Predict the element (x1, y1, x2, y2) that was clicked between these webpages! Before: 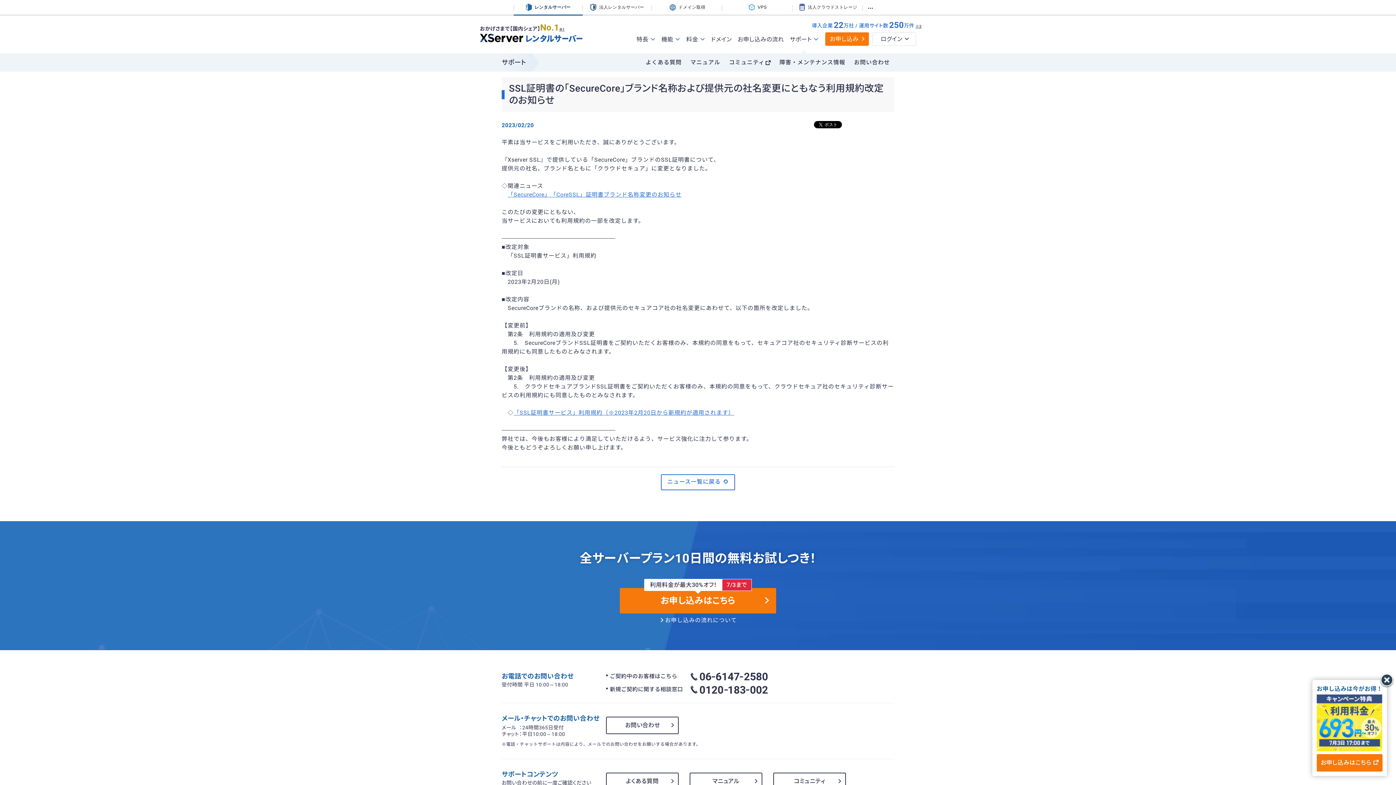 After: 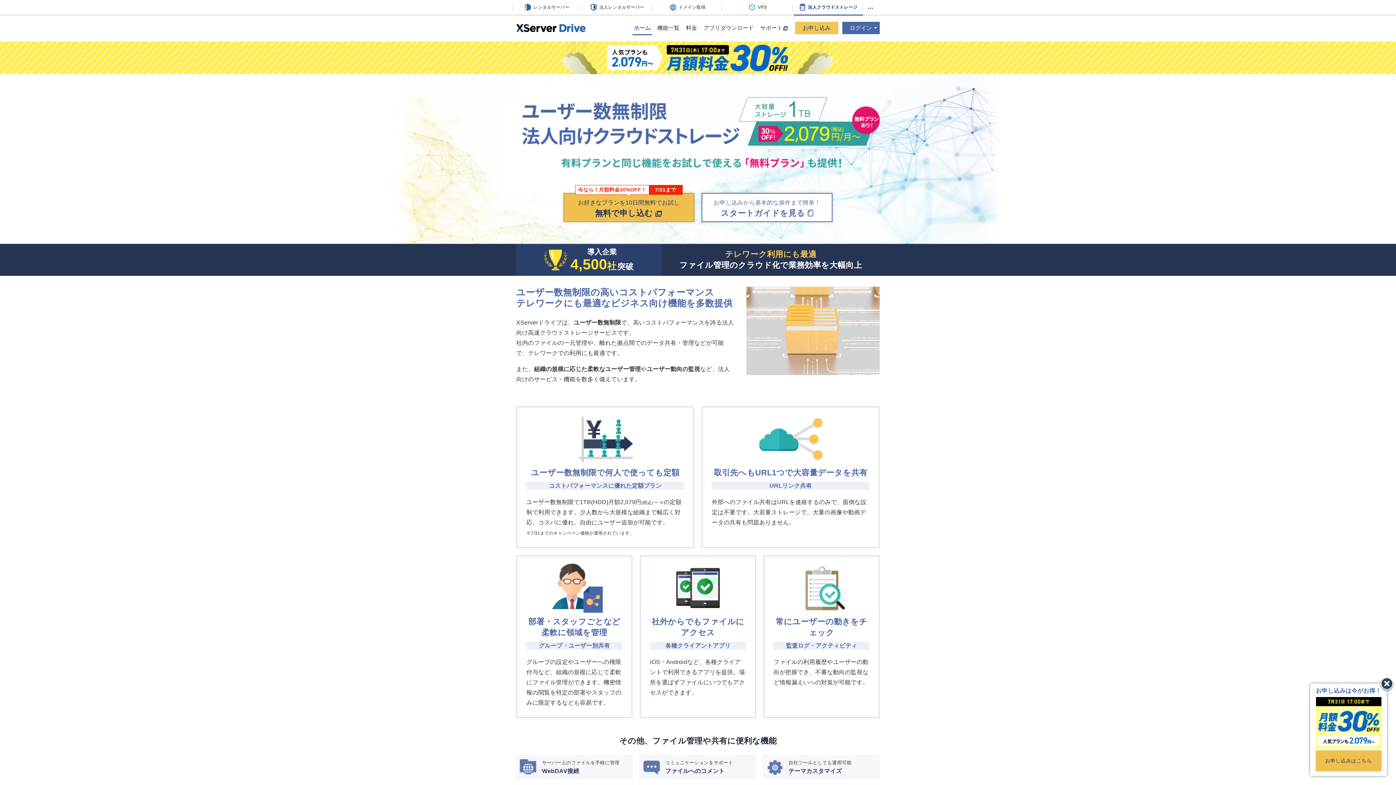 Action: label: 法人クラウドストレージ bbox: (793, 0, 862, 15)